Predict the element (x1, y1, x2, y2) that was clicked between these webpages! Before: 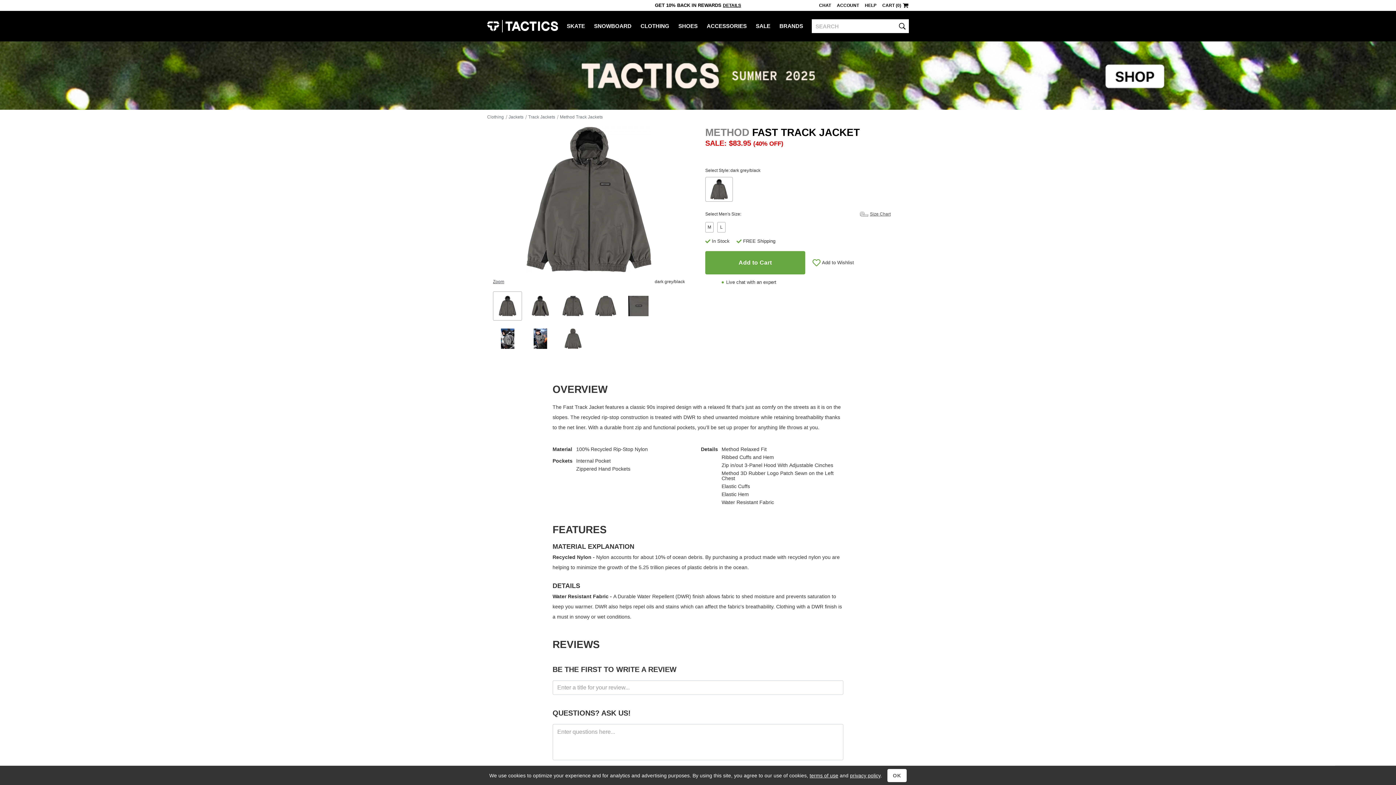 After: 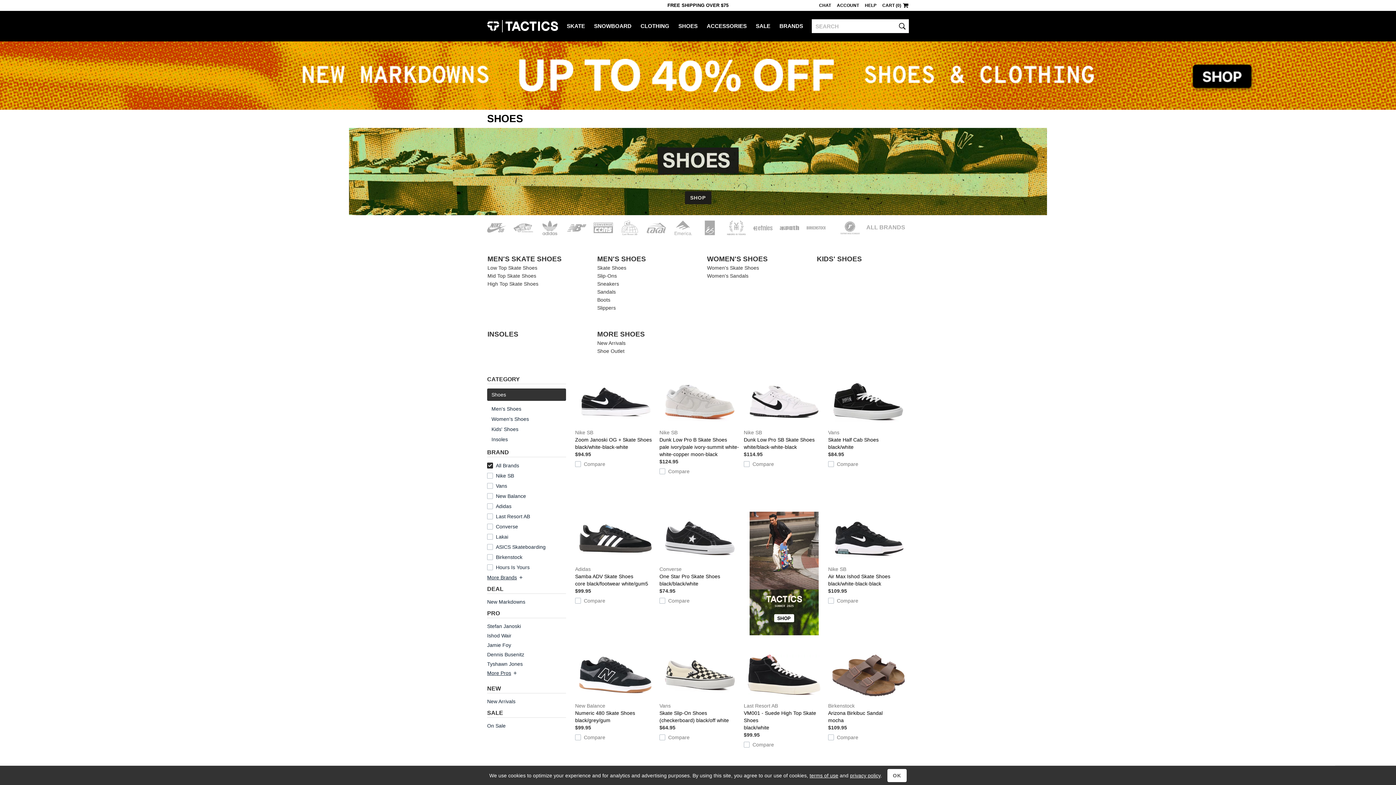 Action: bbox: (678, 10, 706, 39) label: SHOES